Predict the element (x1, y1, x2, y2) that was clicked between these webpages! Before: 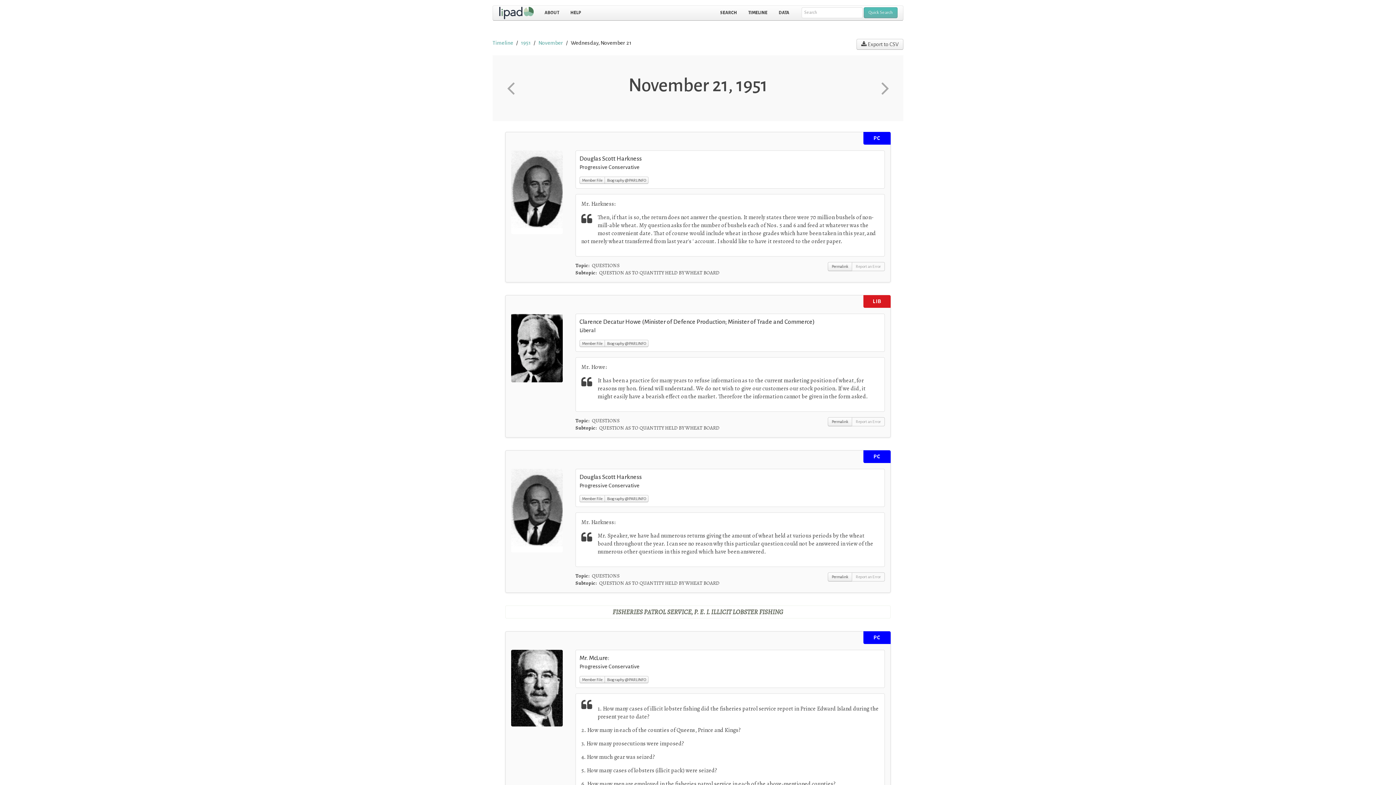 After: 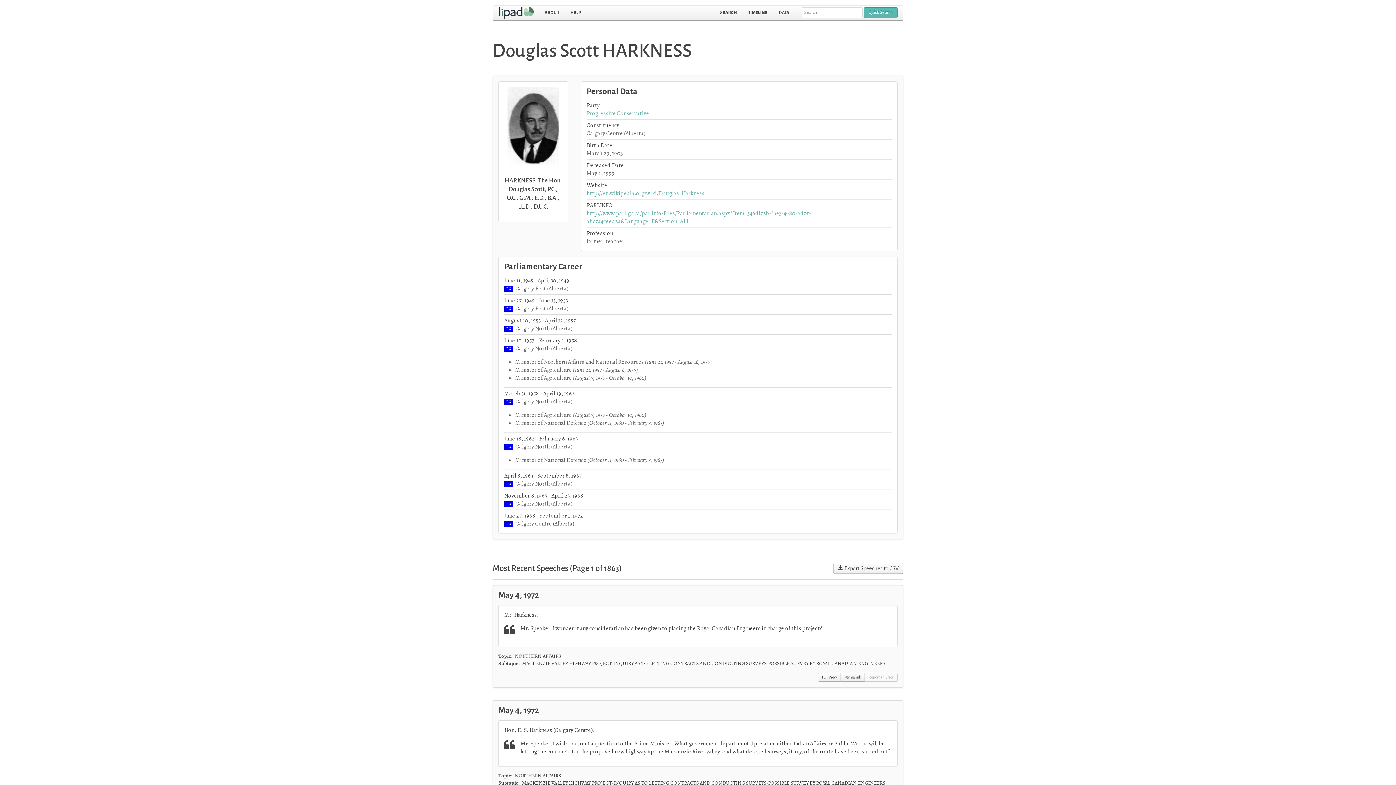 Action: label: Member File bbox: (579, 495, 605, 502)